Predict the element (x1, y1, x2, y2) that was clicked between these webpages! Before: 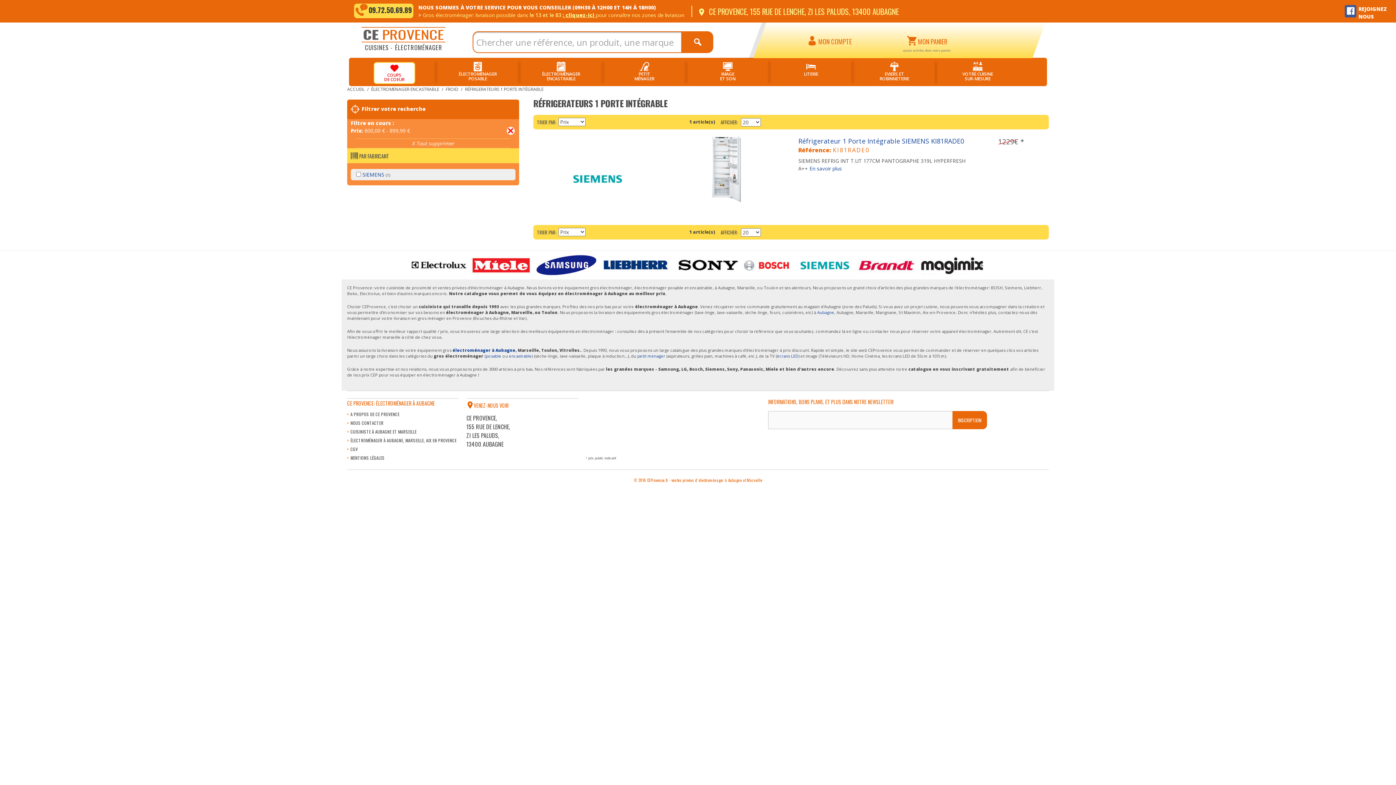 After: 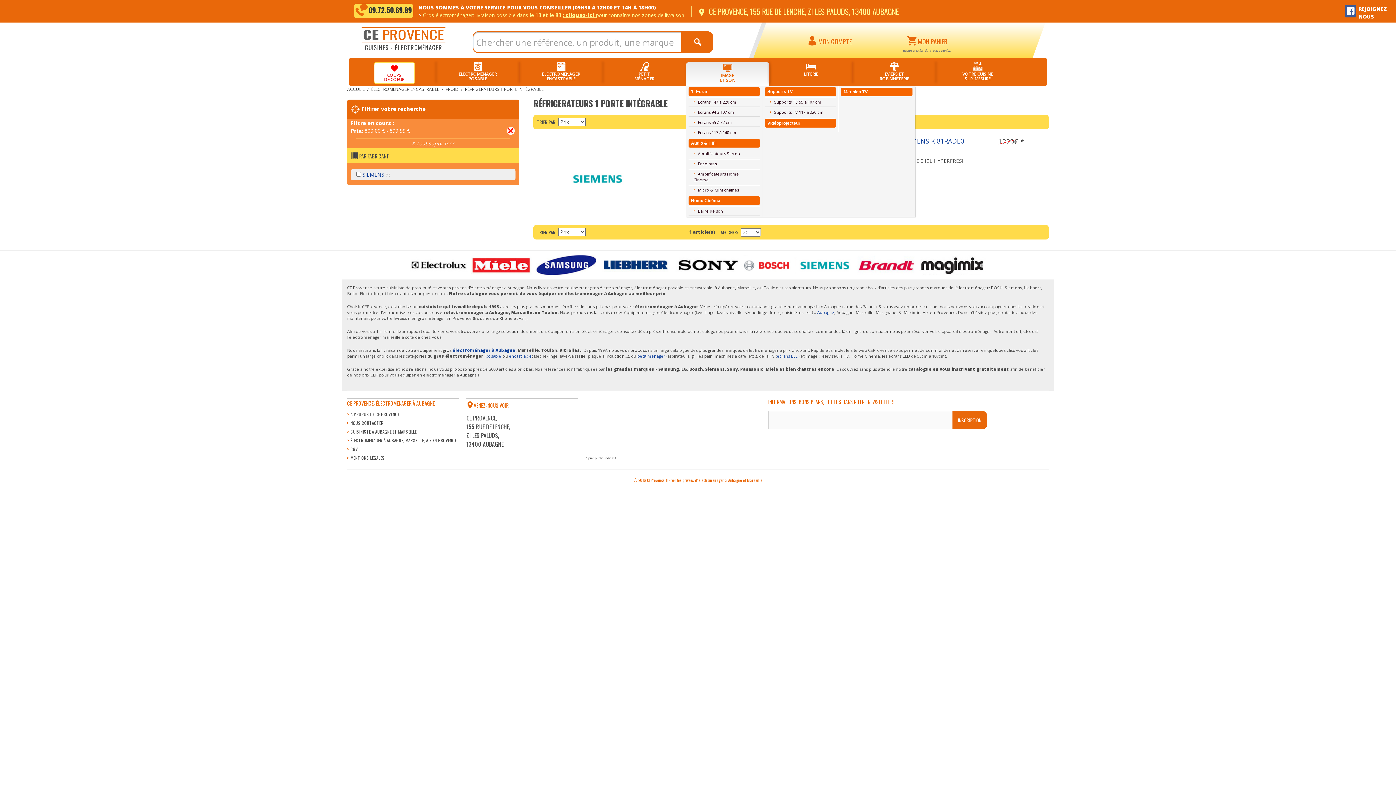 Action: label: IMAGE
ET SON bbox: (686, 62, 769, 86)